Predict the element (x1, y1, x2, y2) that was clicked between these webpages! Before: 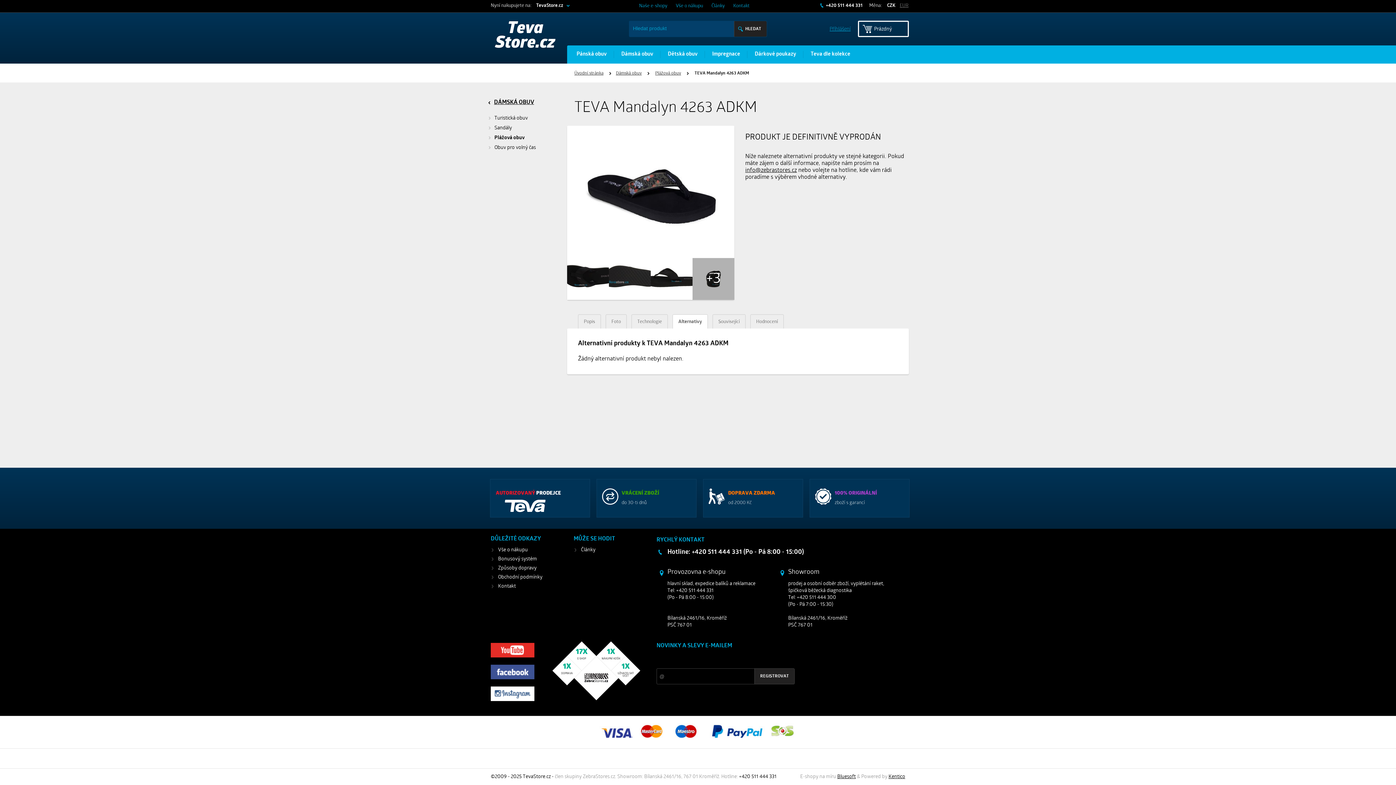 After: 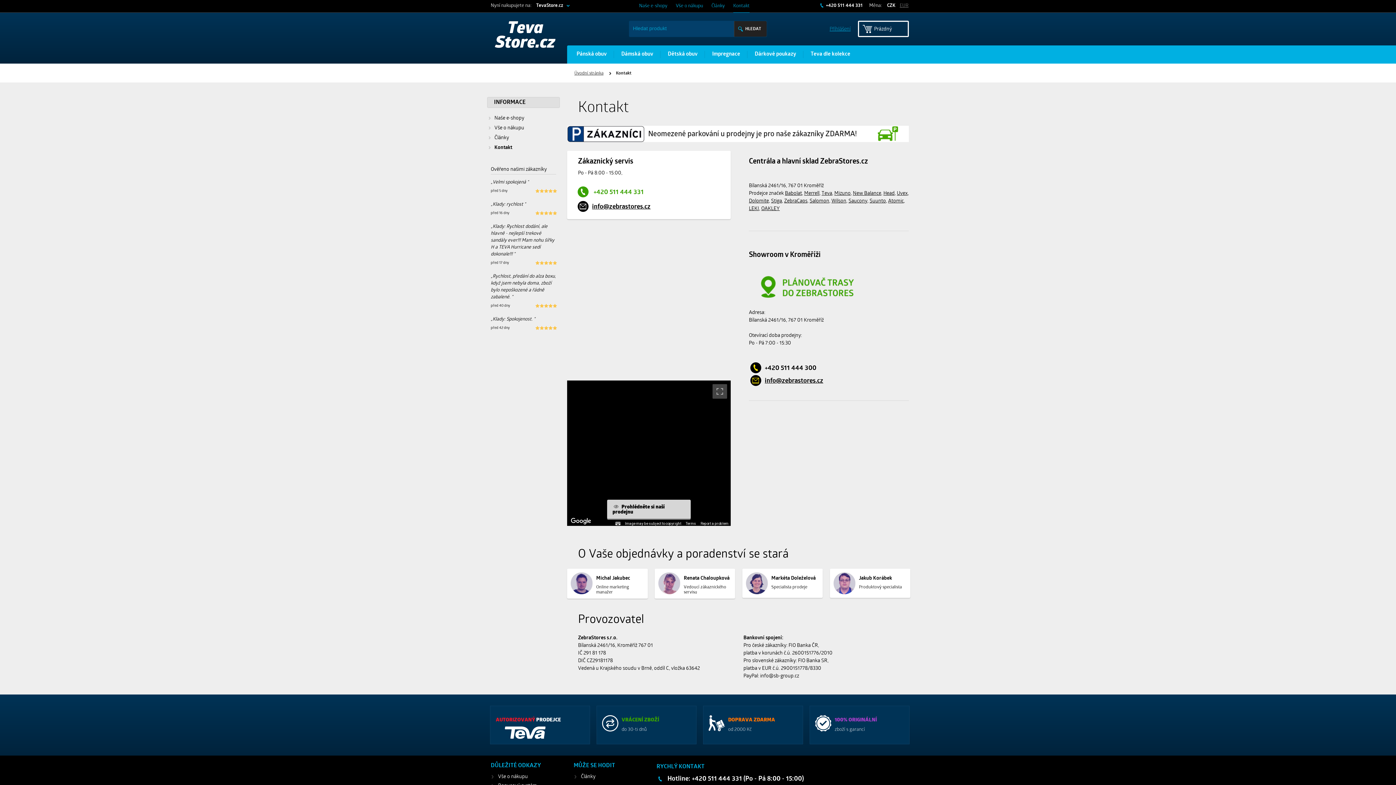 Action: label: Kontakt bbox: (733, 0, 749, 12)